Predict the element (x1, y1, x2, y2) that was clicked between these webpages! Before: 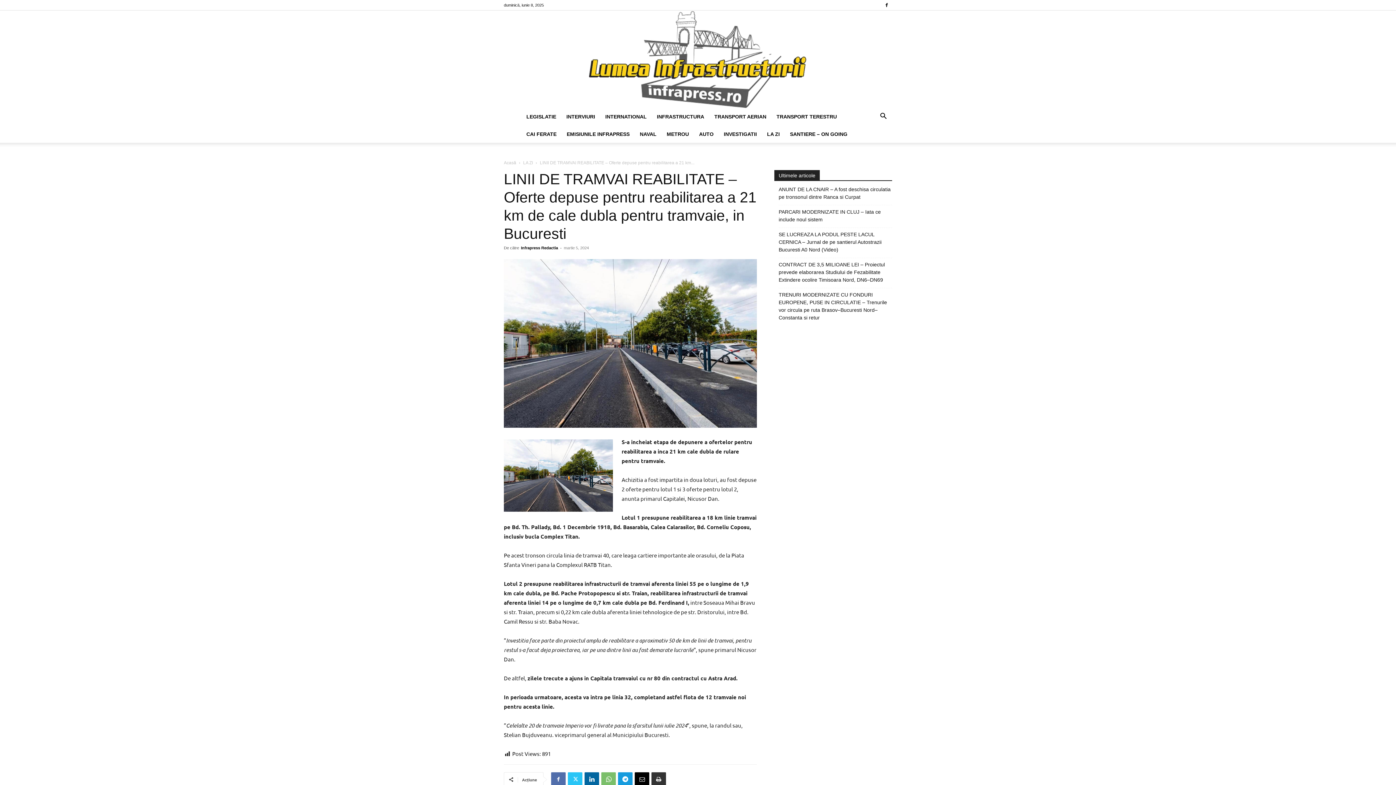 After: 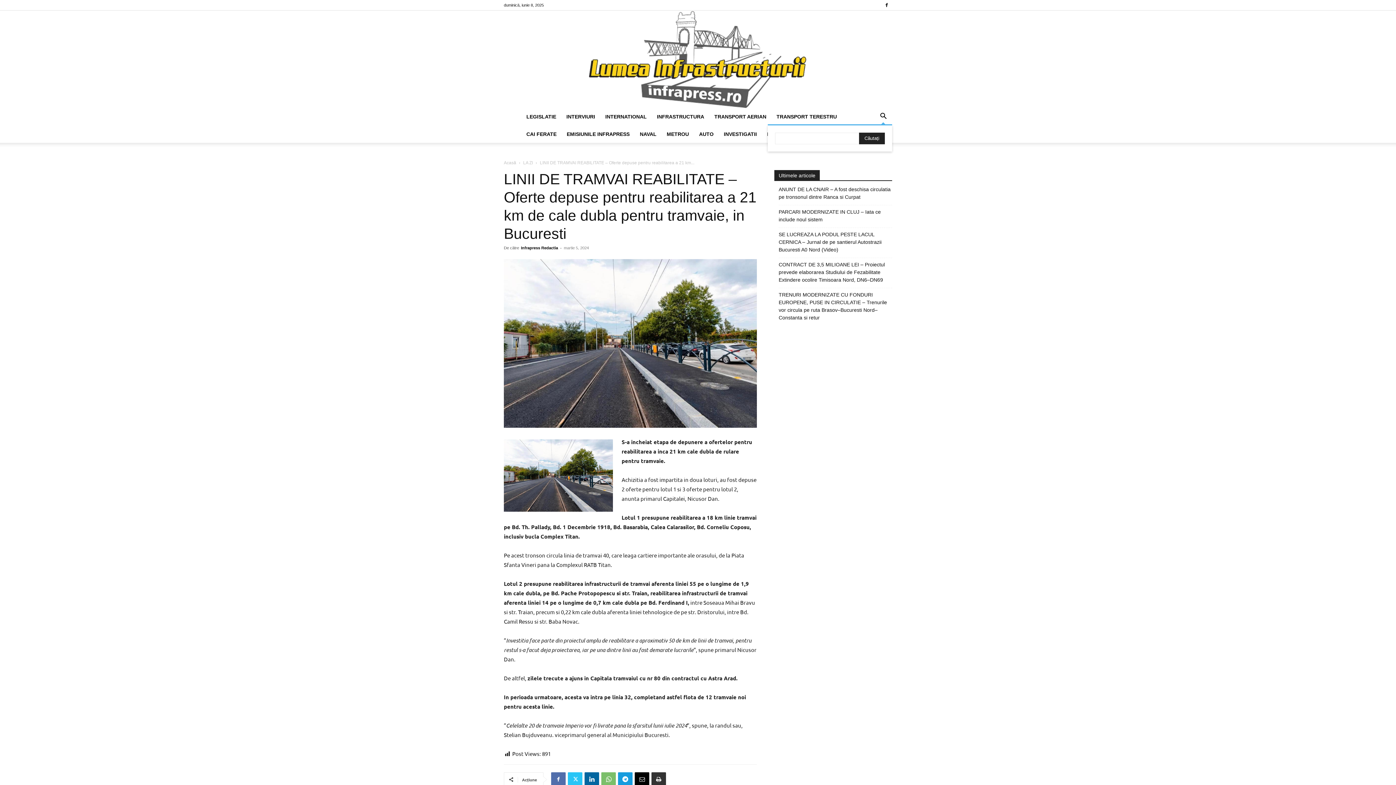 Action: bbox: (874, 114, 892, 120) label: Search